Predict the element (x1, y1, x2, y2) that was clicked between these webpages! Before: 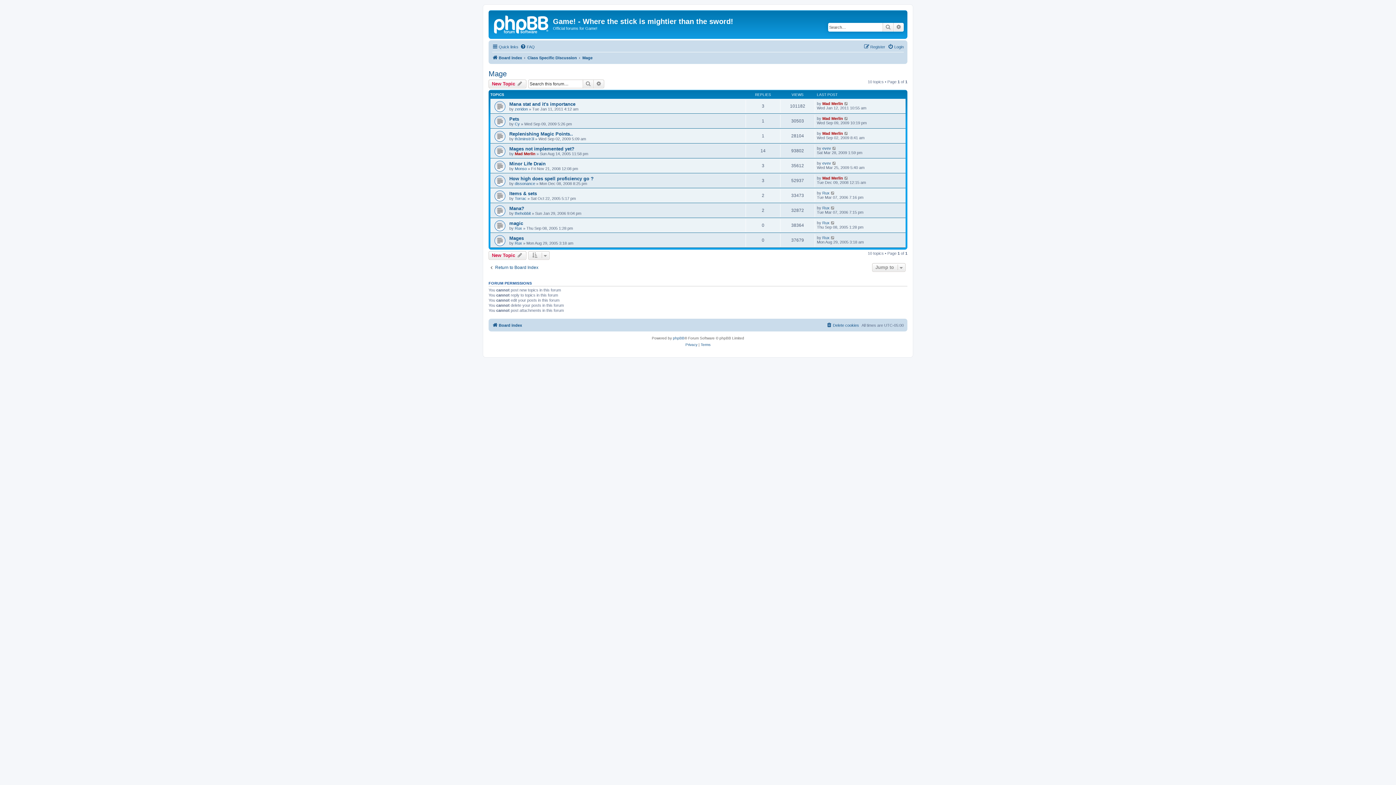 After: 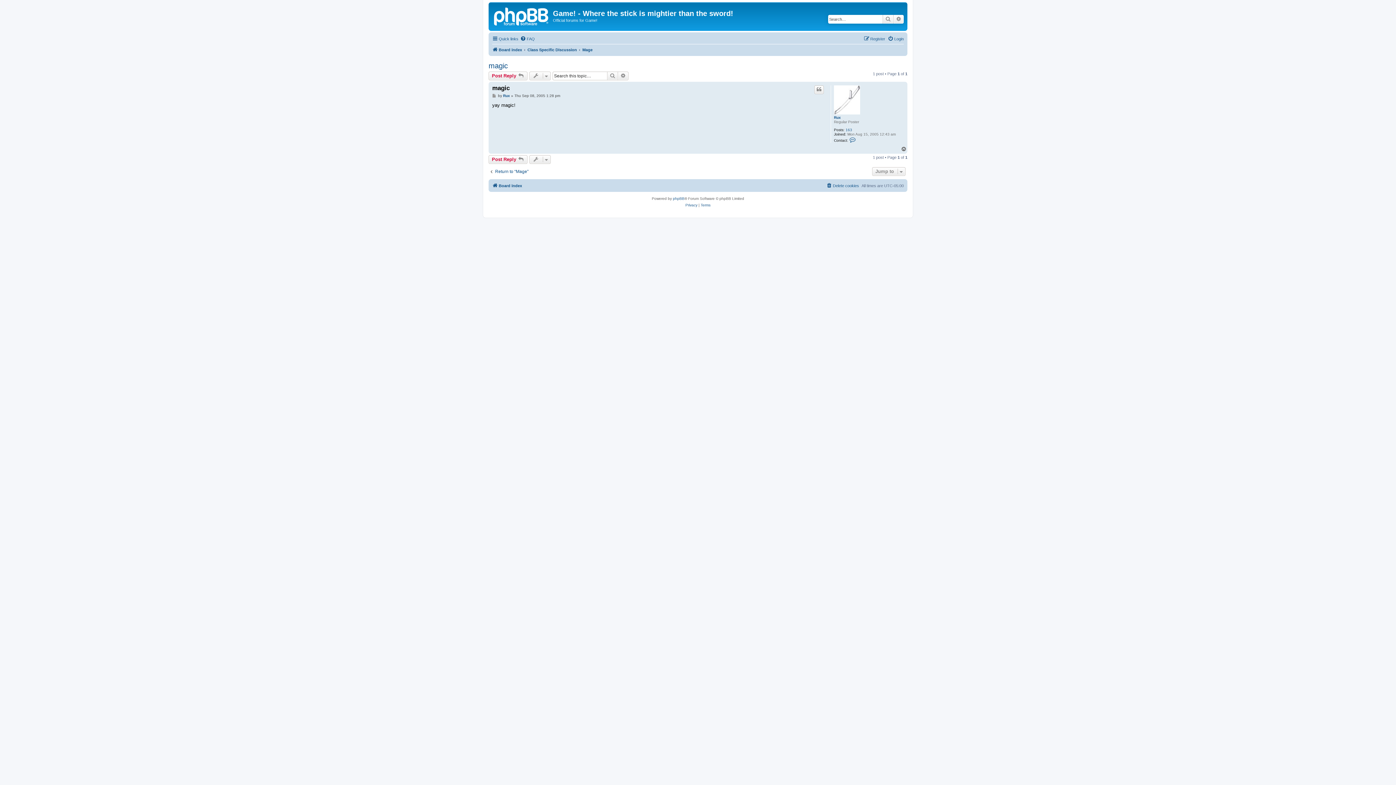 Action: bbox: (830, 220, 835, 224)